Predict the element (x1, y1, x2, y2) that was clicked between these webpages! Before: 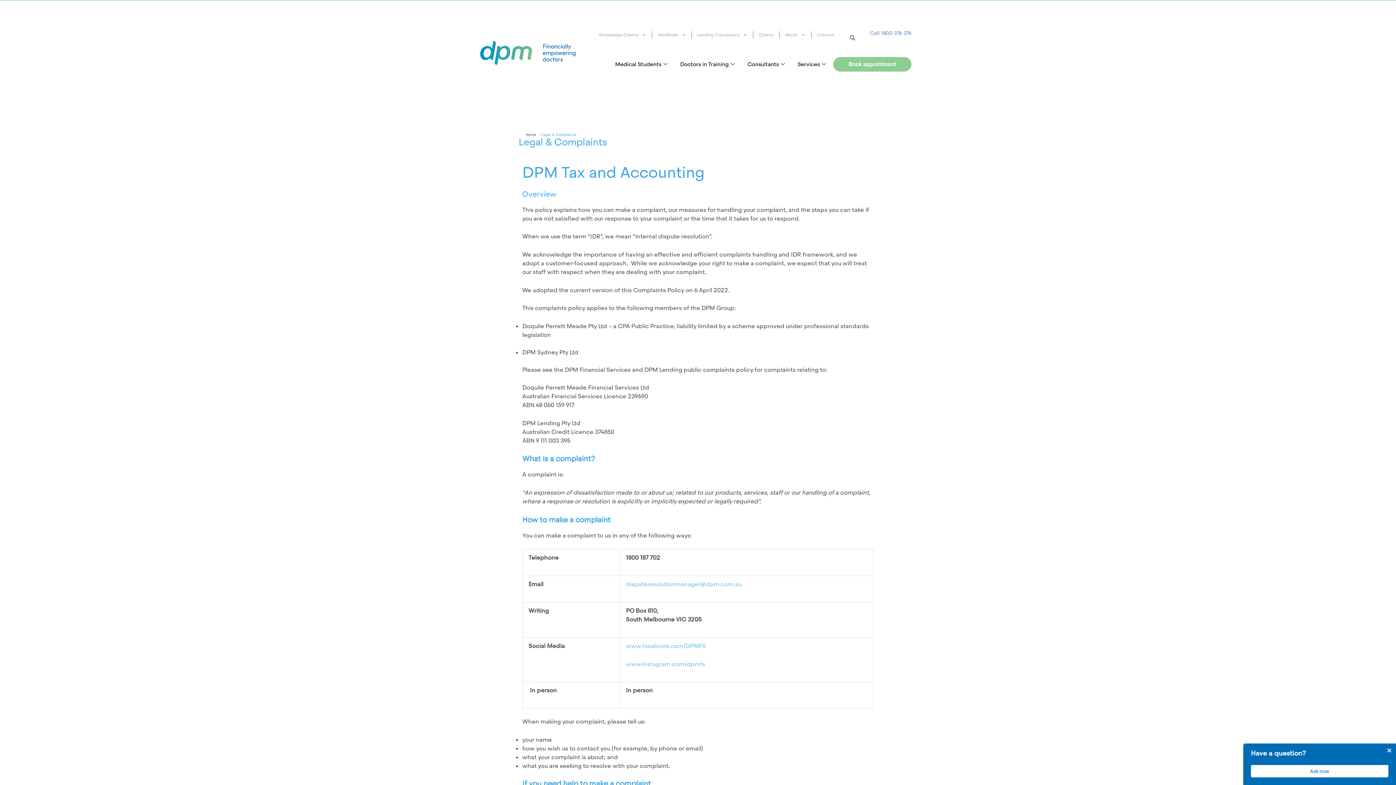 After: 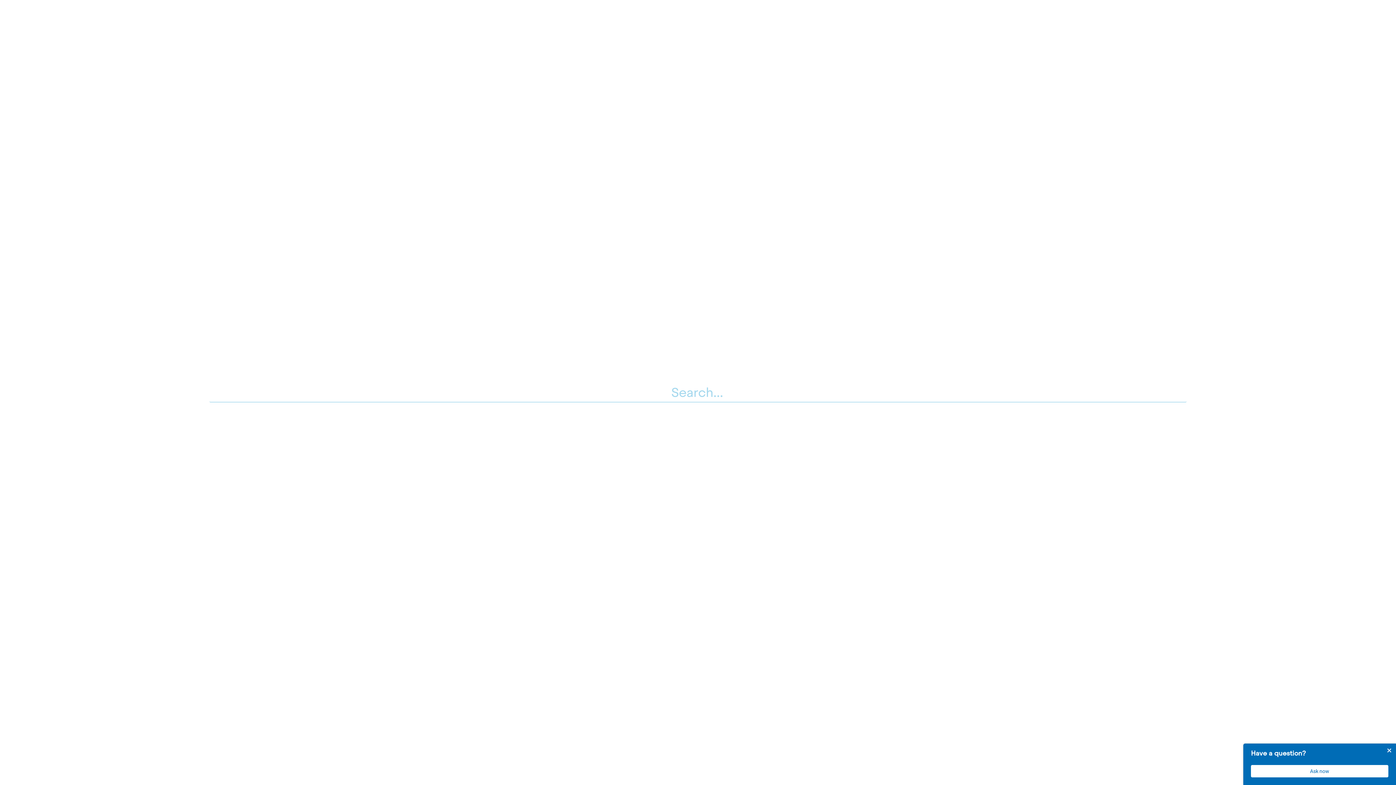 Action: label: Search bbox: (847, 32, 858, 43)